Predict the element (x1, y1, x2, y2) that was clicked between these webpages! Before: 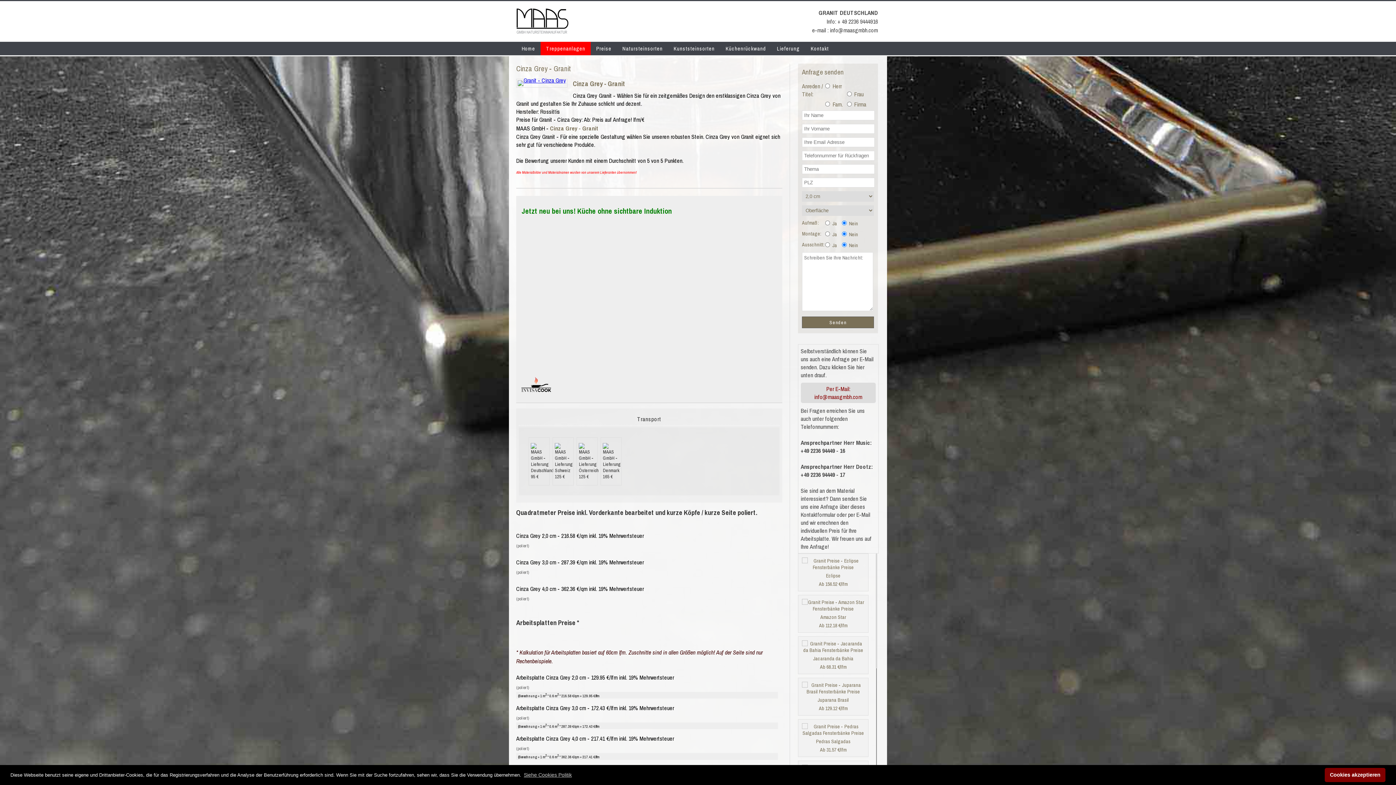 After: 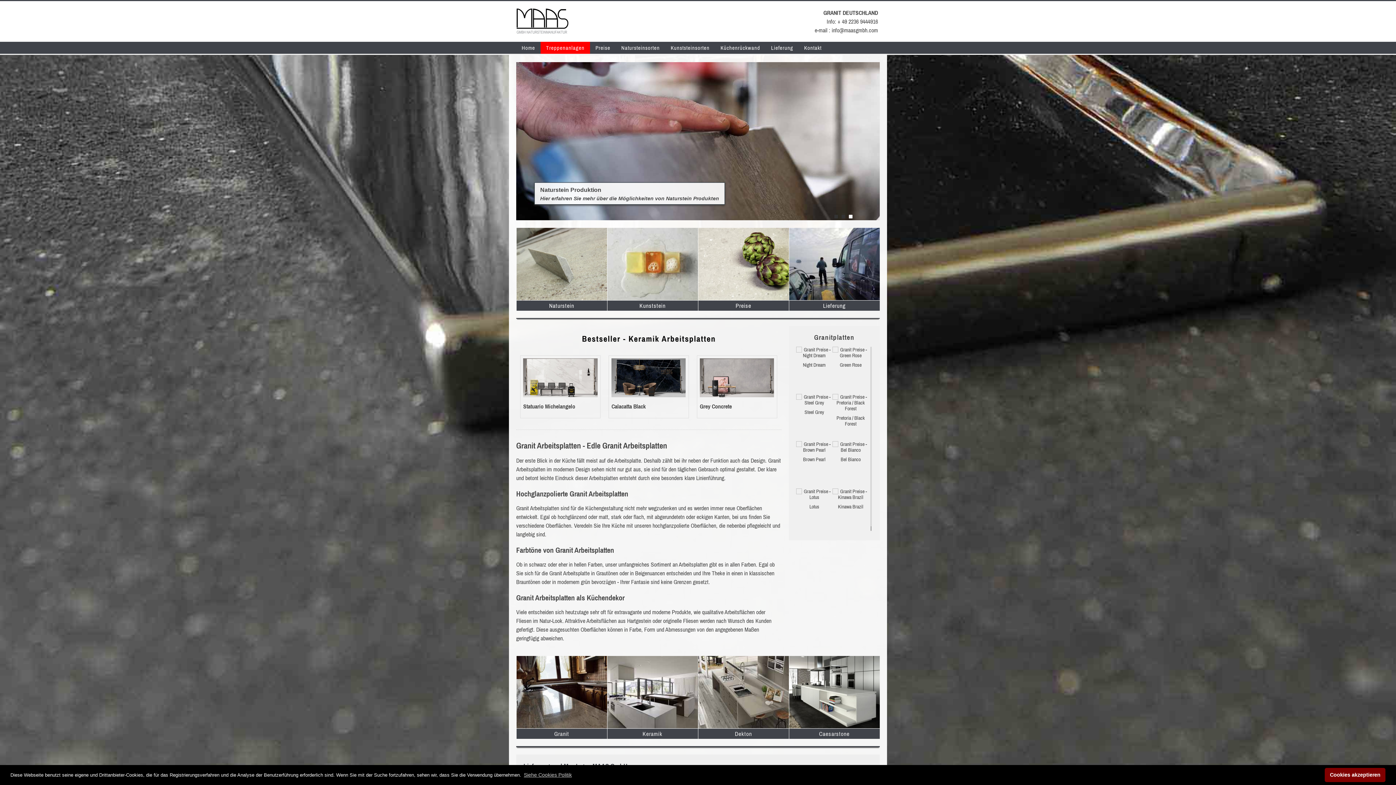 Action: bbox: (516, 41, 540, 55) label: Home